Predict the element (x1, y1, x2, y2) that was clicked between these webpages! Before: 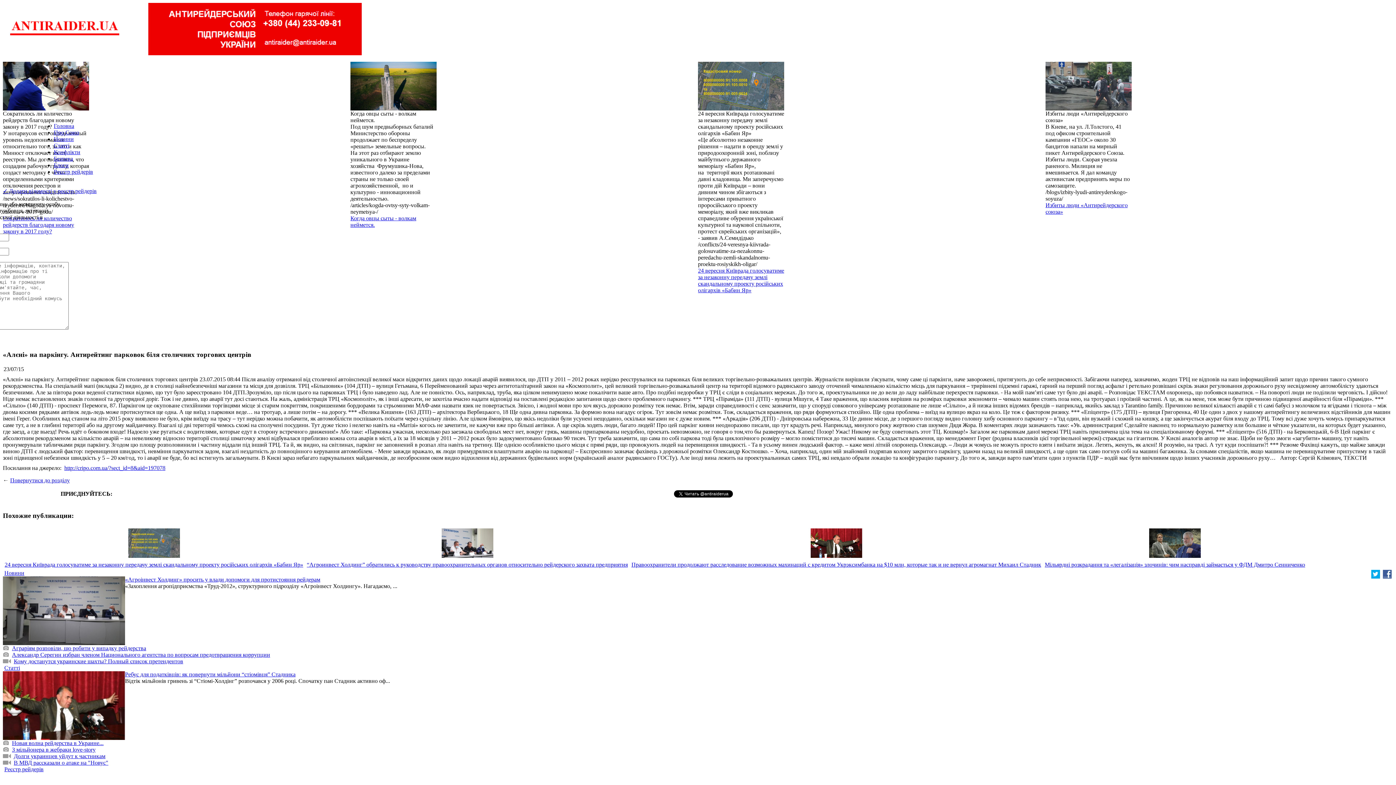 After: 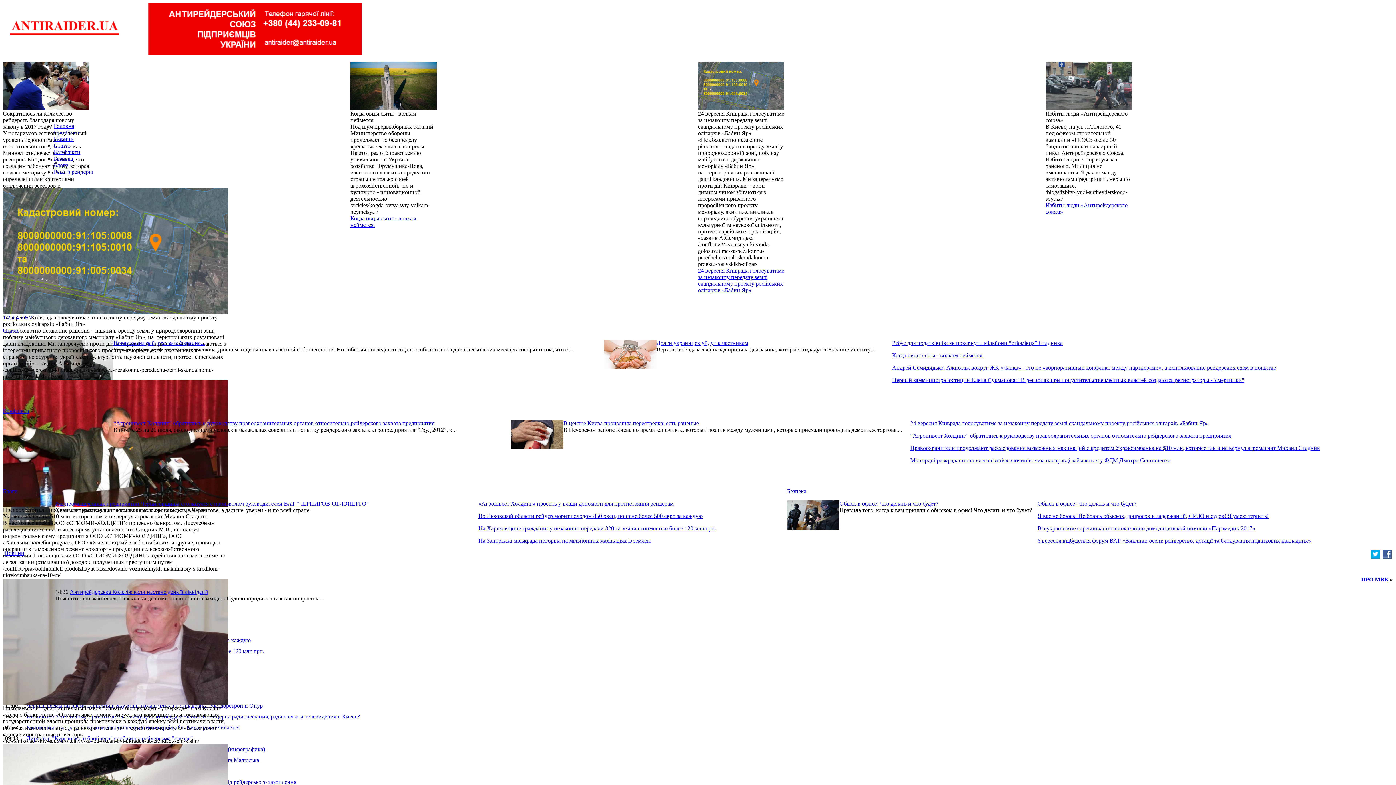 Action: bbox: (10, 31, 119, 37)